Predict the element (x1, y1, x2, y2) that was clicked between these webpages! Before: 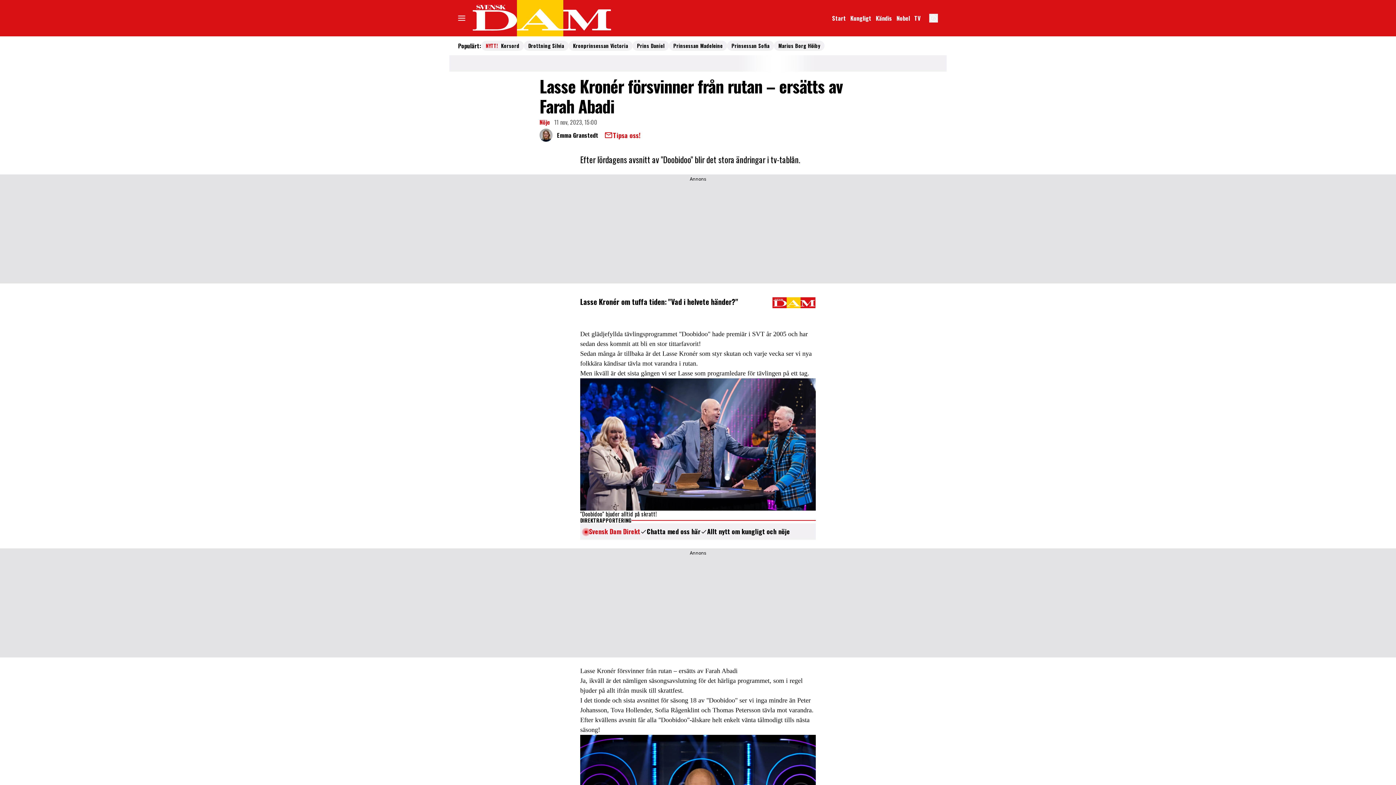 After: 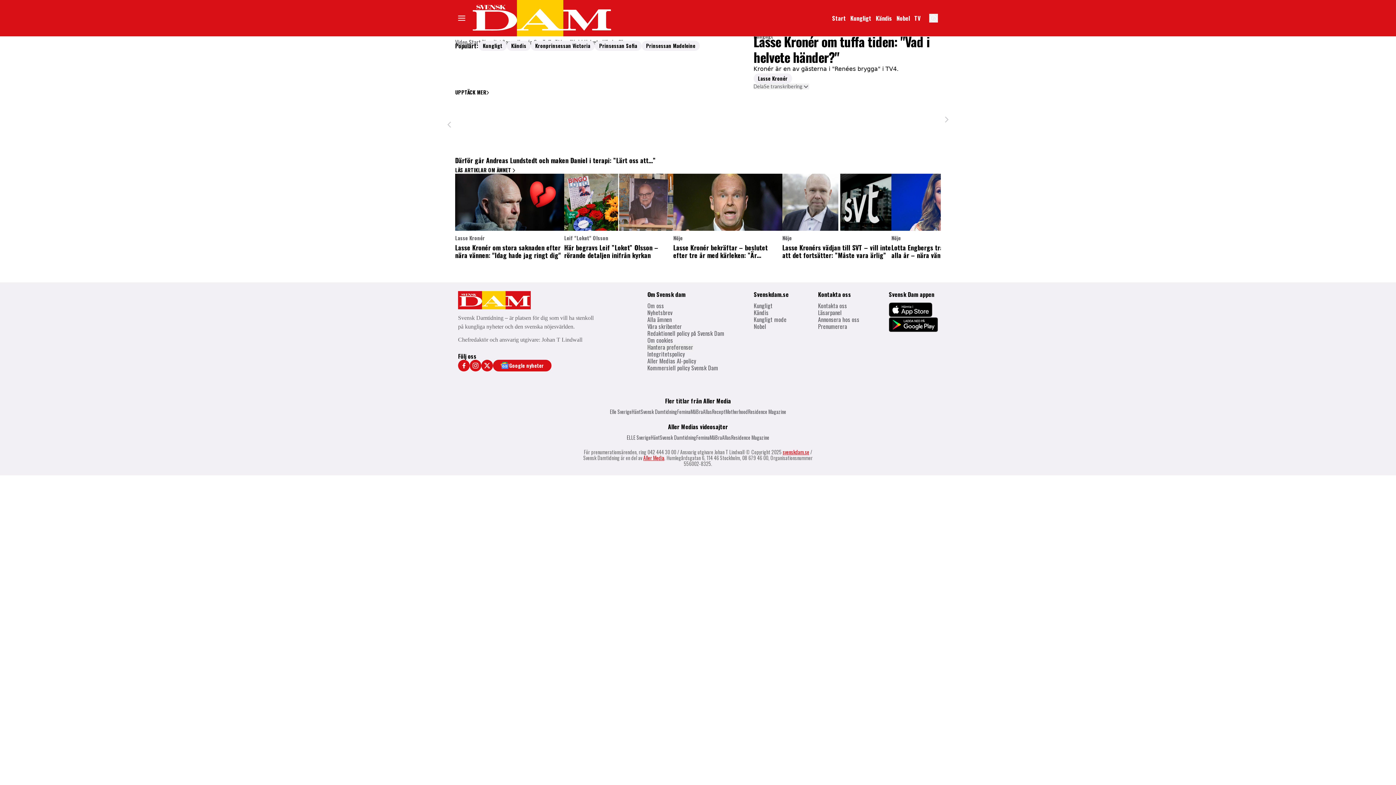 Action: bbox: (772, 297, 816, 308) label: Gå till video